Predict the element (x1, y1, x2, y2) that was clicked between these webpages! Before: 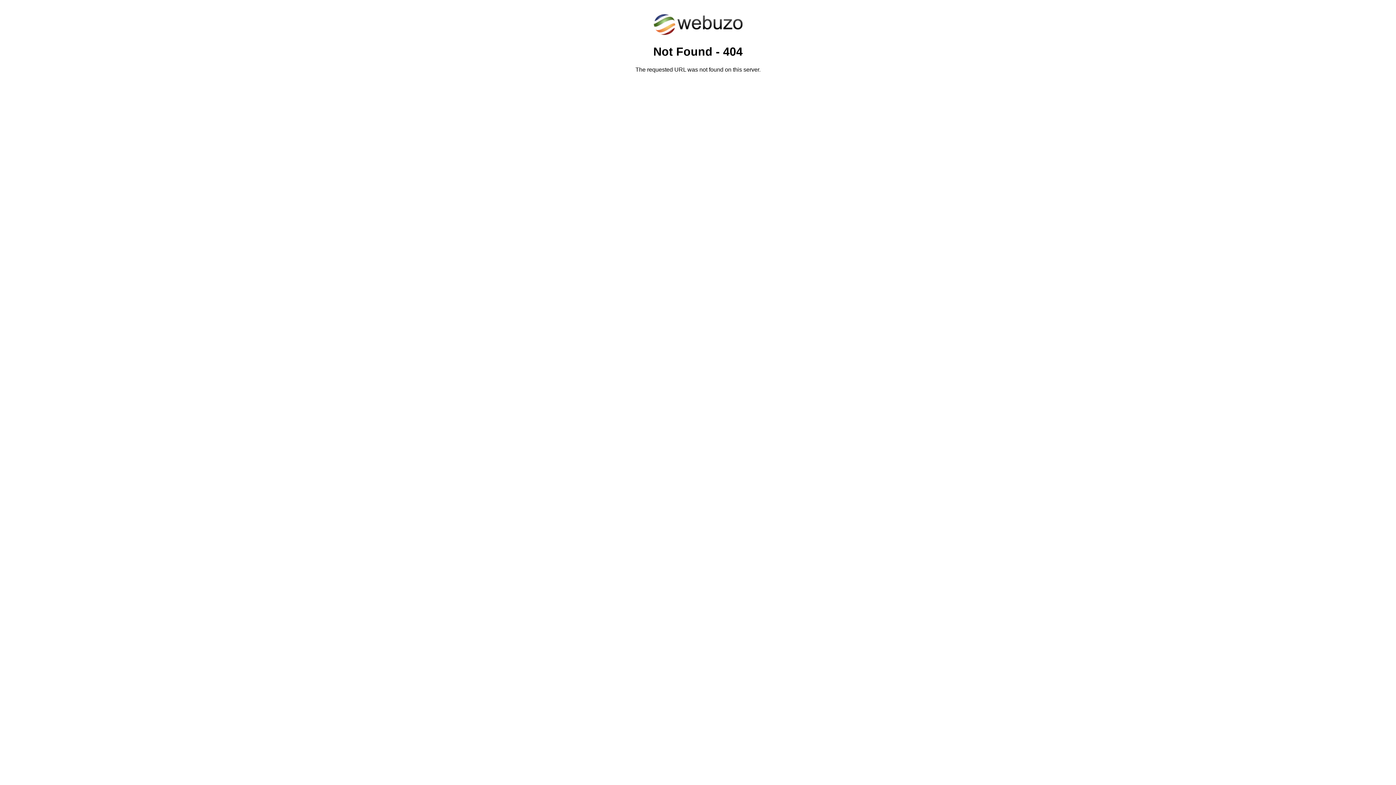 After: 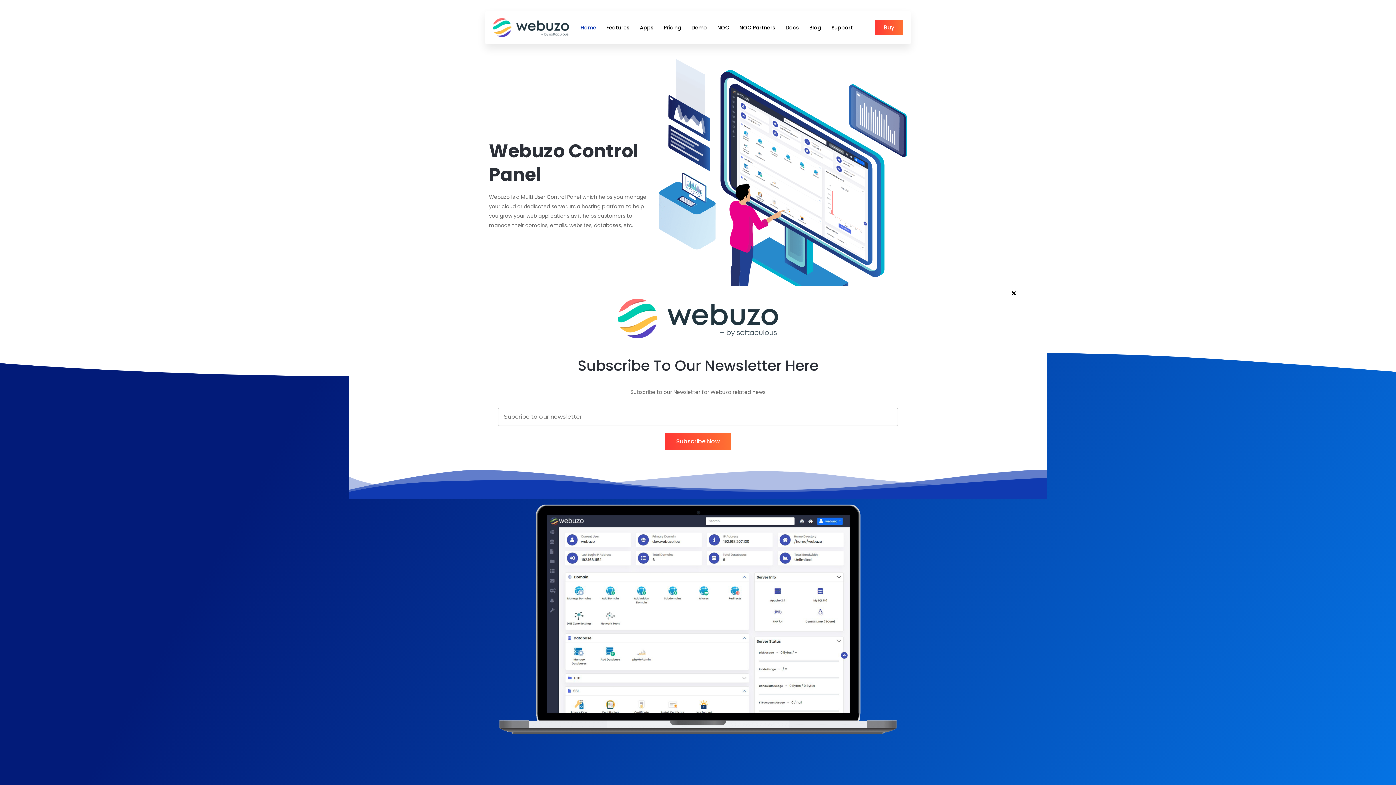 Action: bbox: (652, 30, 743, 37)